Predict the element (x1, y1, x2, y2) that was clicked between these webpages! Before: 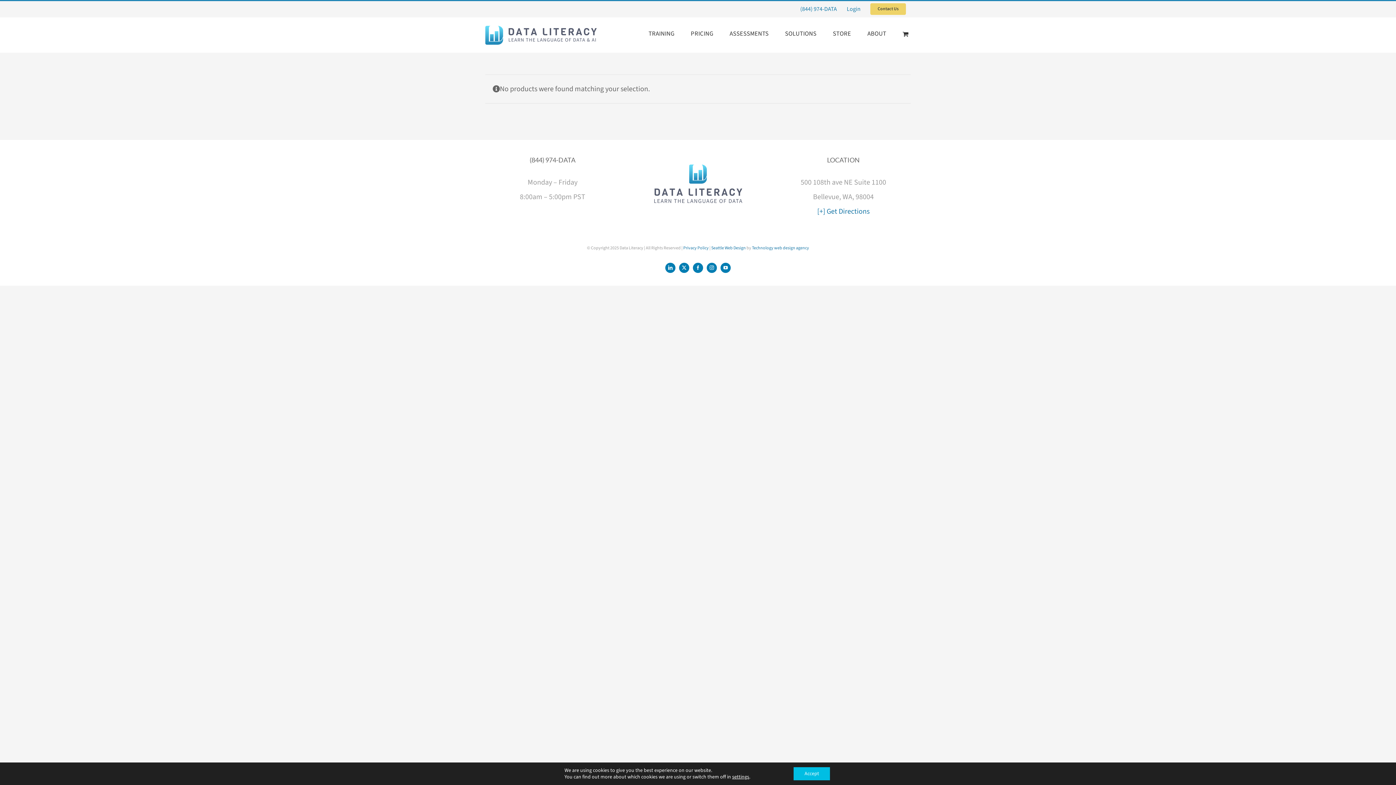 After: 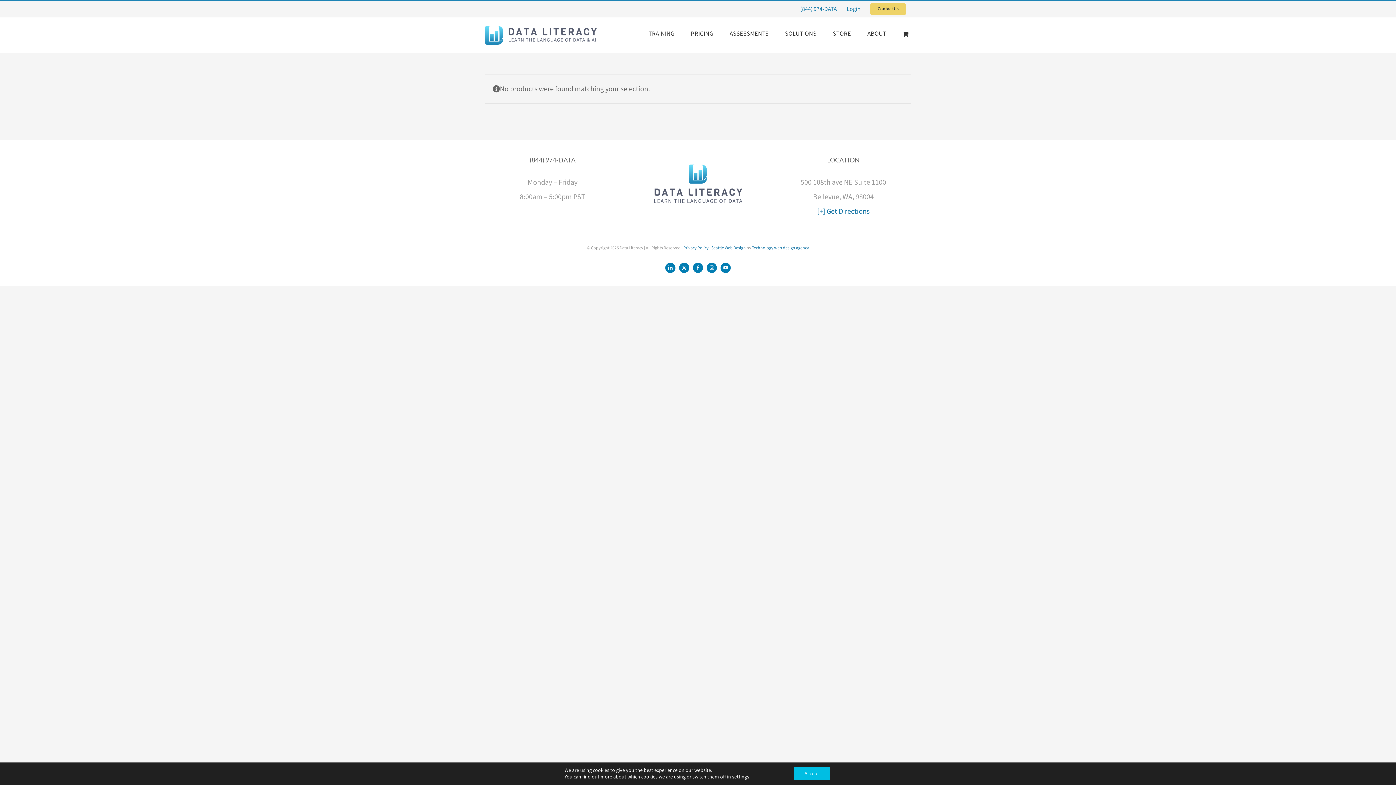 Action: label: (844) 974-DATA bbox: (795, 1, 841, 17)